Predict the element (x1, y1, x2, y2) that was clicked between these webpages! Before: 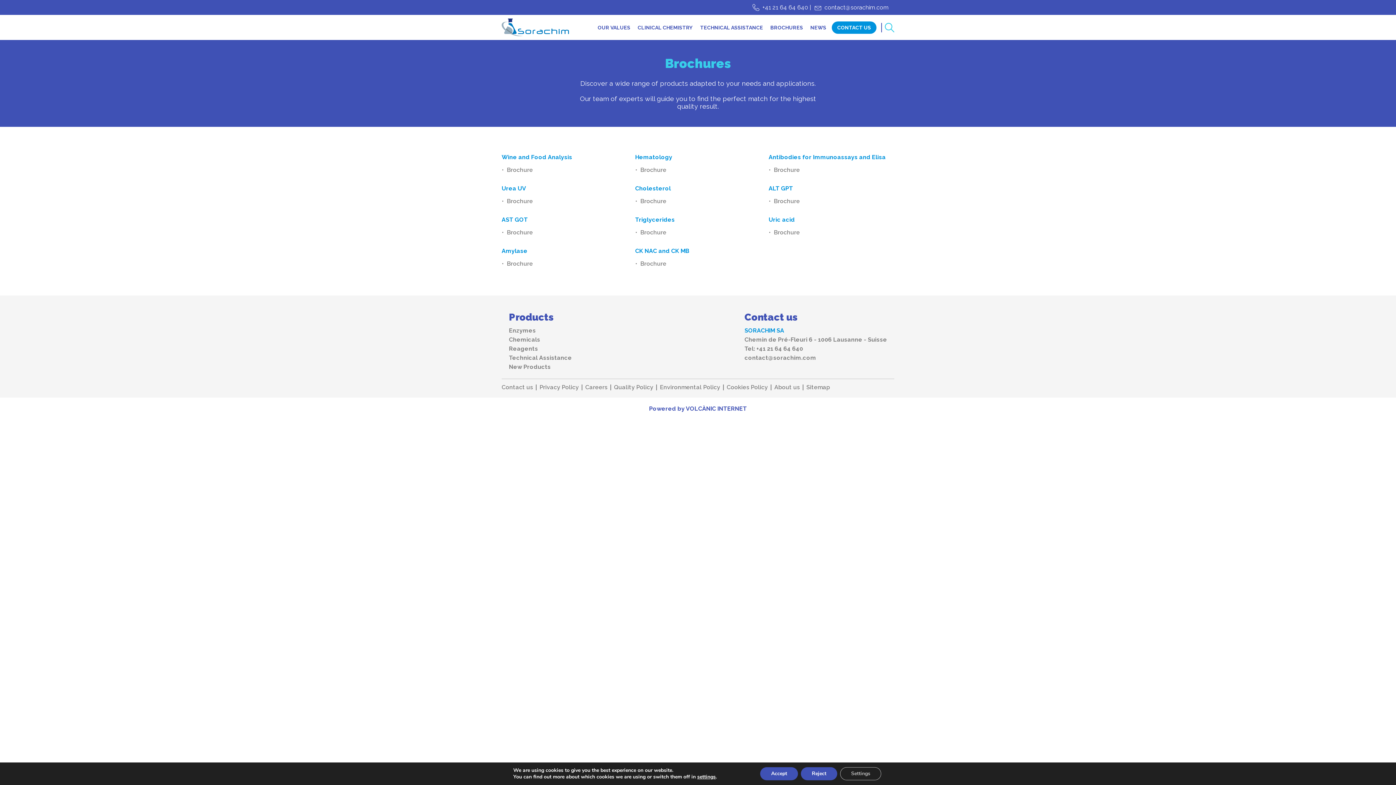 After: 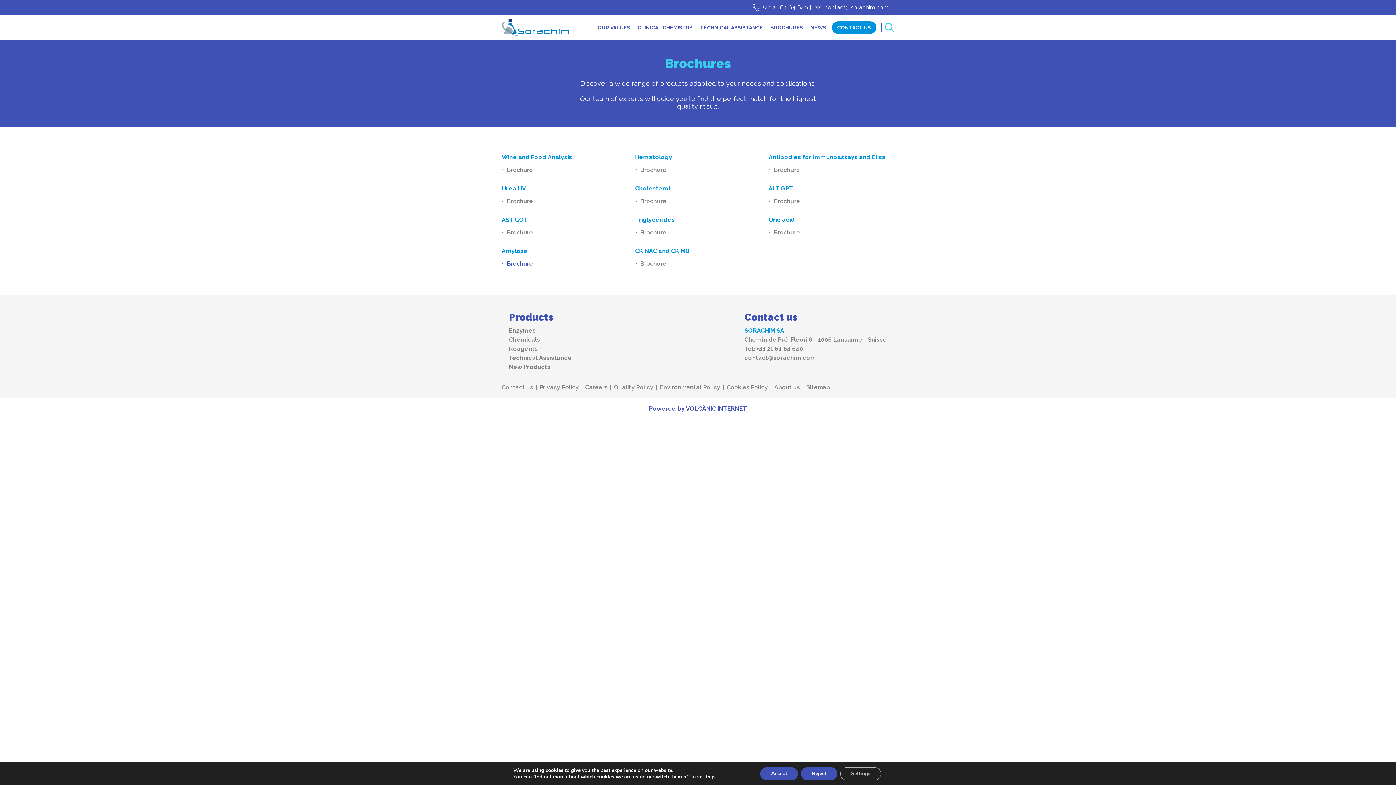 Action: label:  Brochure bbox: (501, 259, 627, 268)